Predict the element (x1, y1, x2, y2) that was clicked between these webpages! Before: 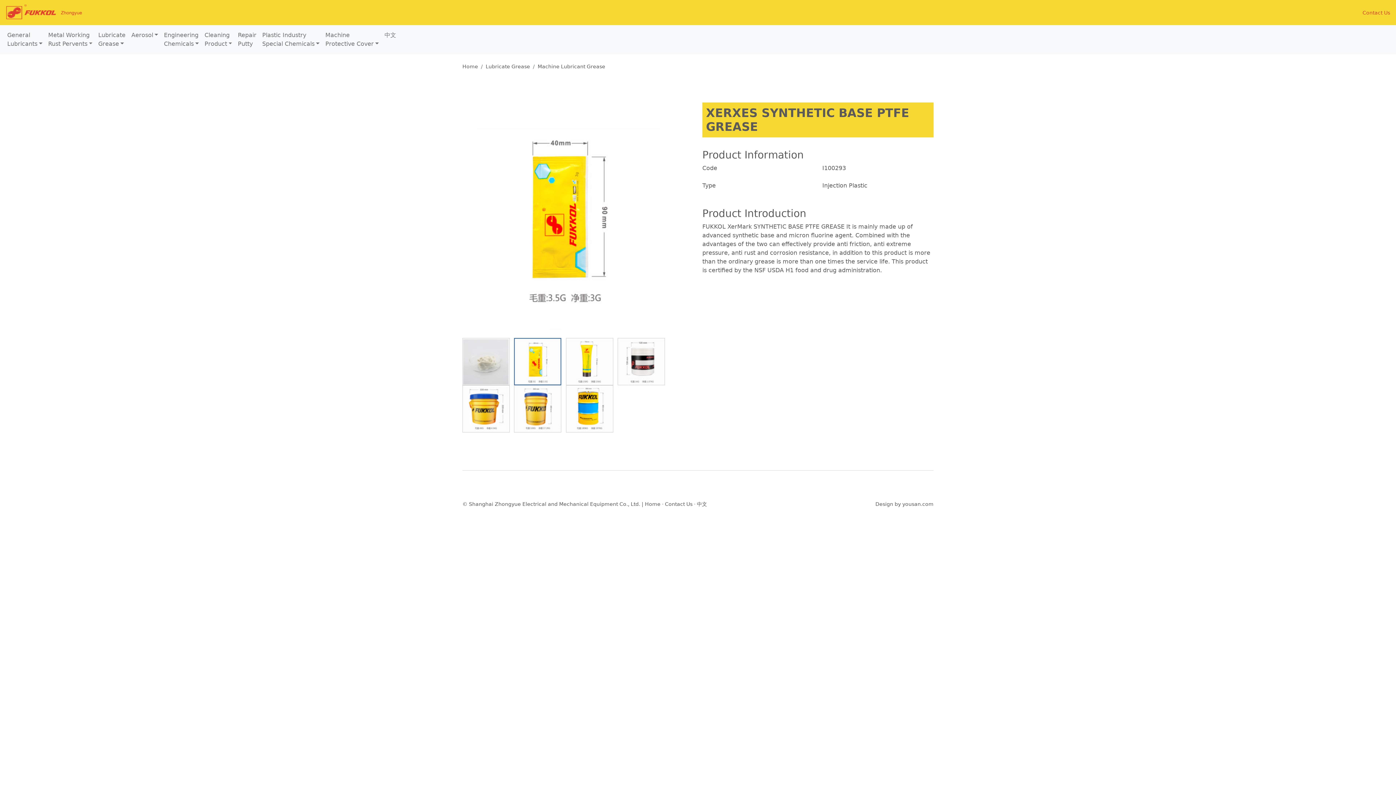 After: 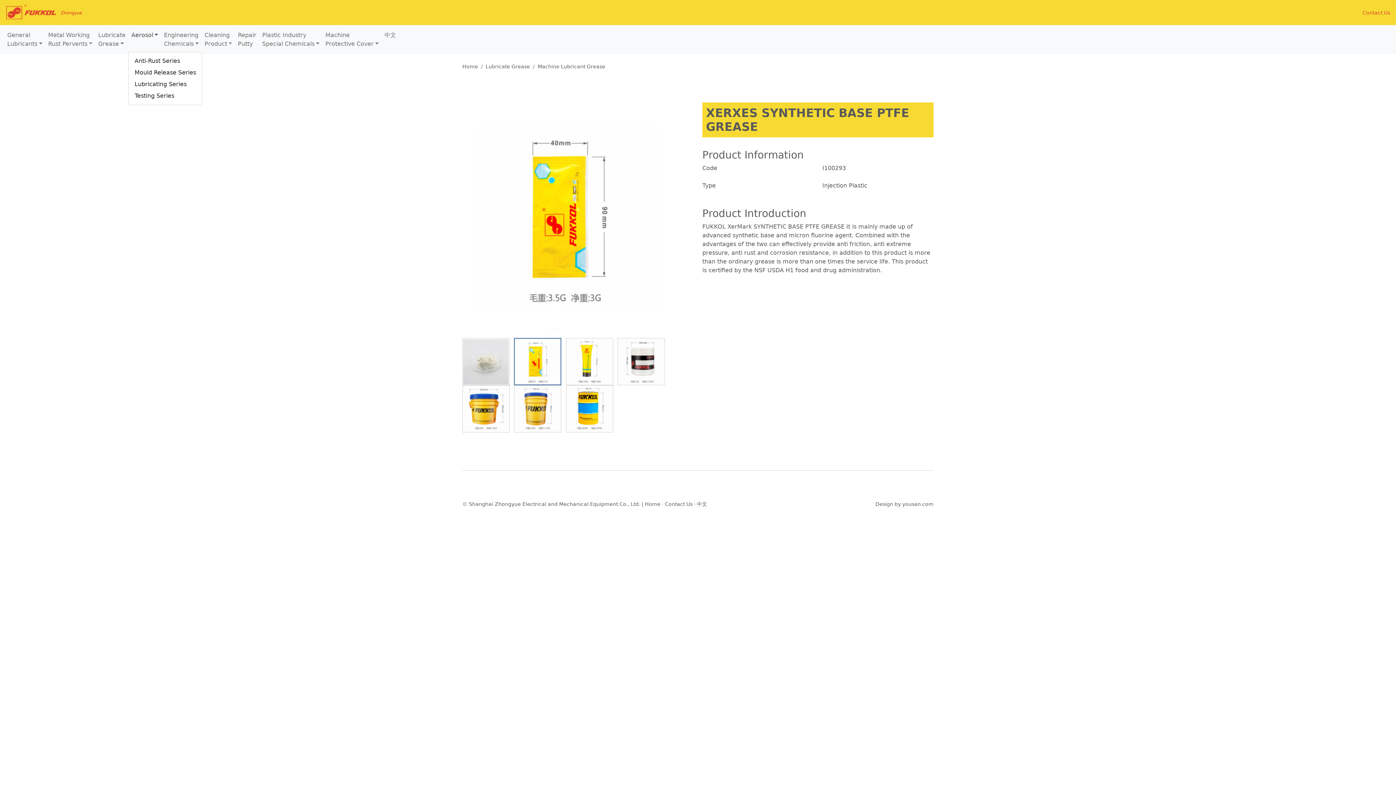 Action: bbox: (128, 28, 161, 42) label: Aerosol